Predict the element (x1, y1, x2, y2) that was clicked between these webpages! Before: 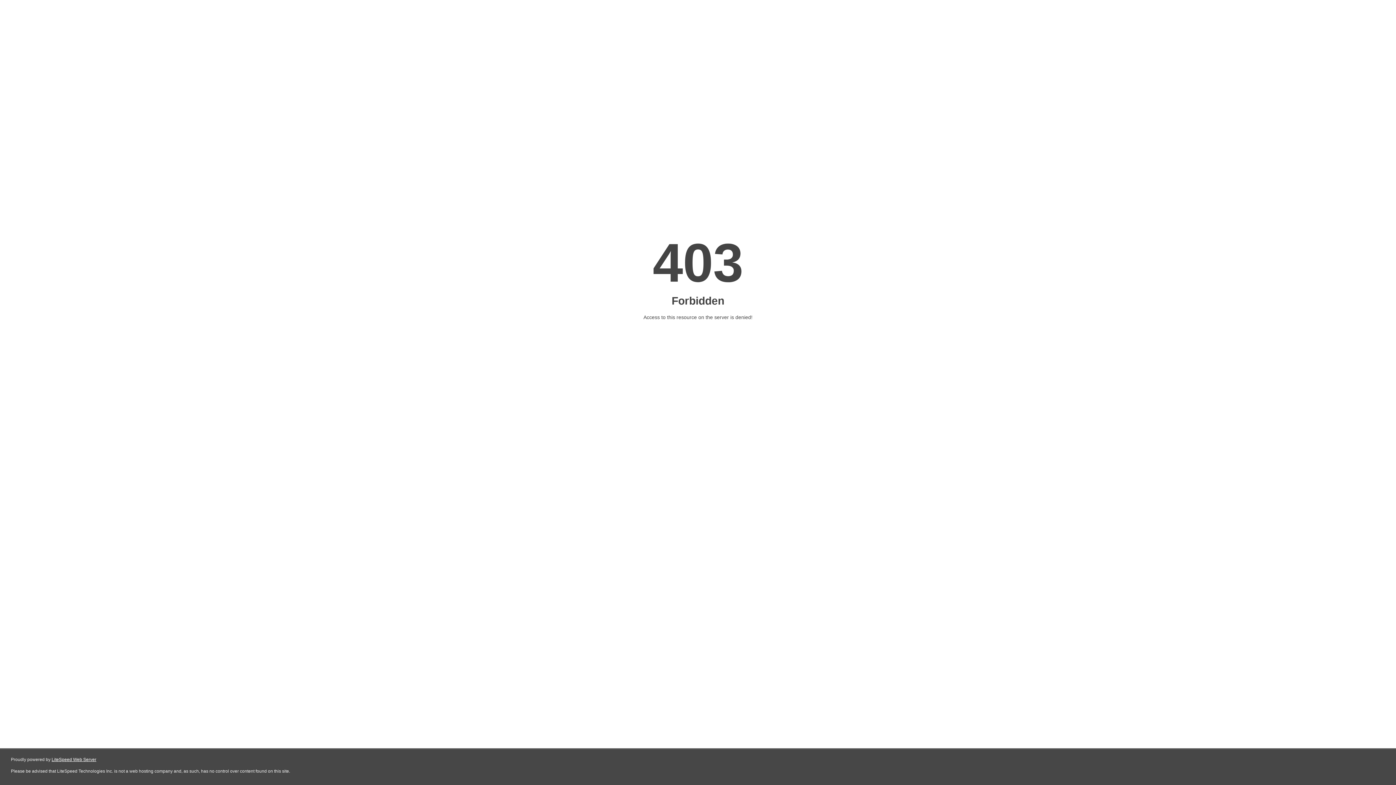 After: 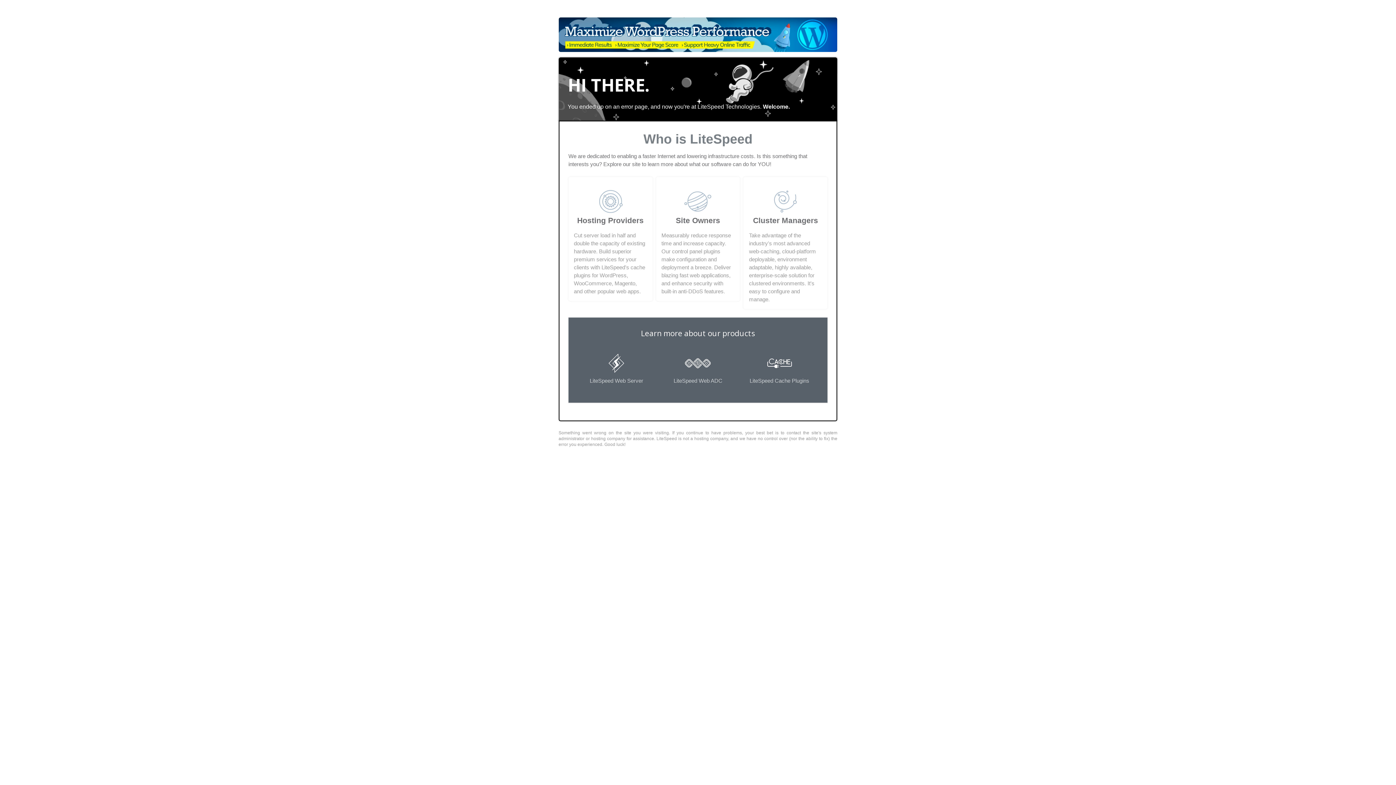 Action: bbox: (51, 757, 96, 762) label: LiteSpeed Web Server